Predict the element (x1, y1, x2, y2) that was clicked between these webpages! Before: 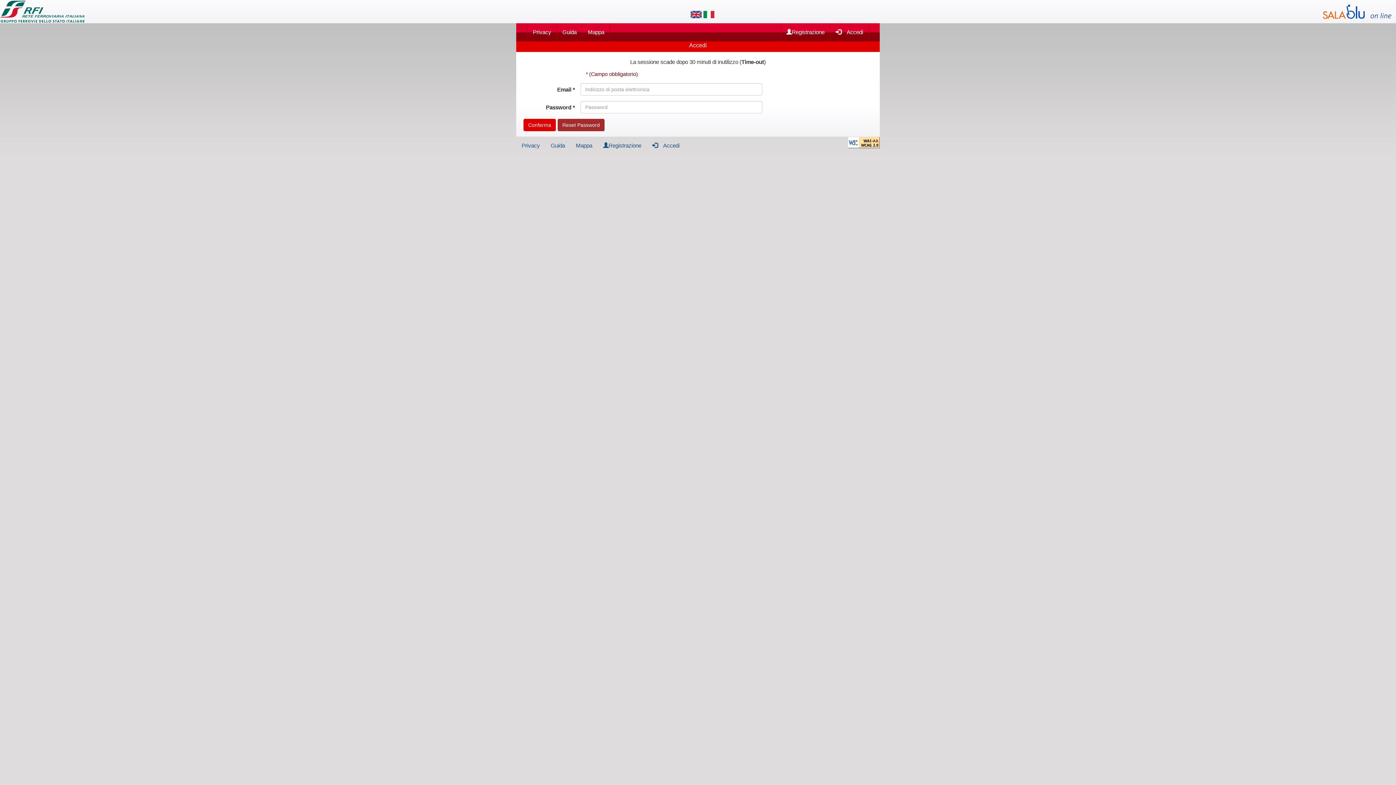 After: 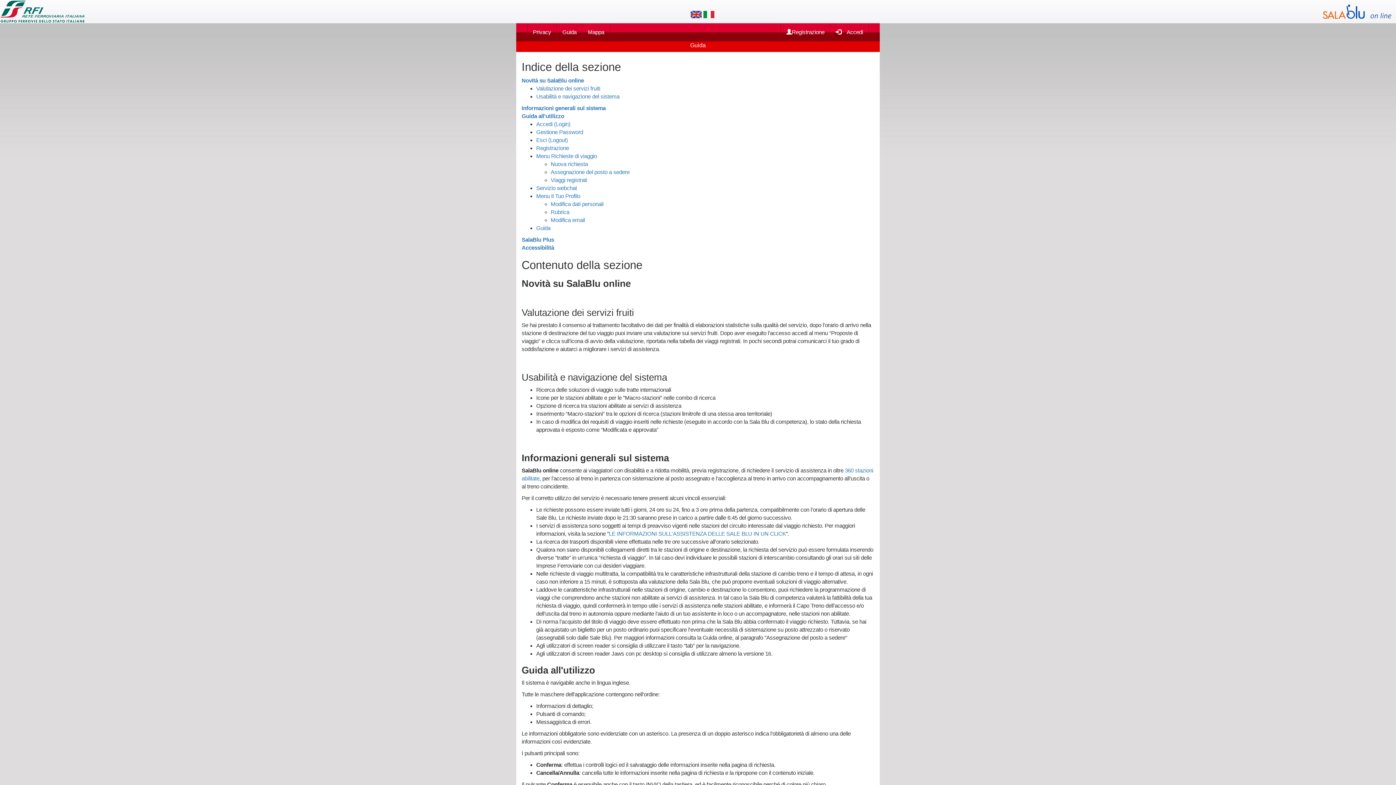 Action: label: Guida bbox: (545, 136, 570, 154)